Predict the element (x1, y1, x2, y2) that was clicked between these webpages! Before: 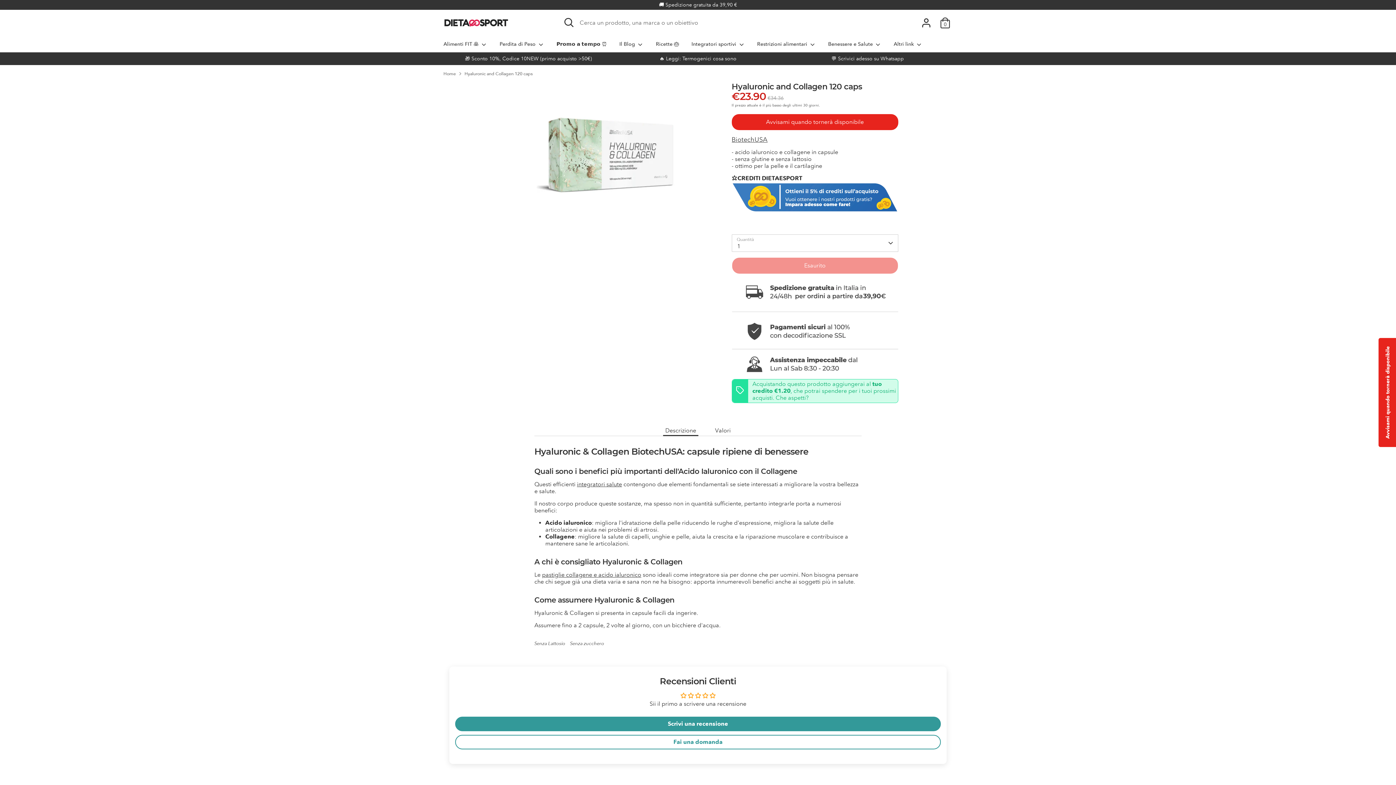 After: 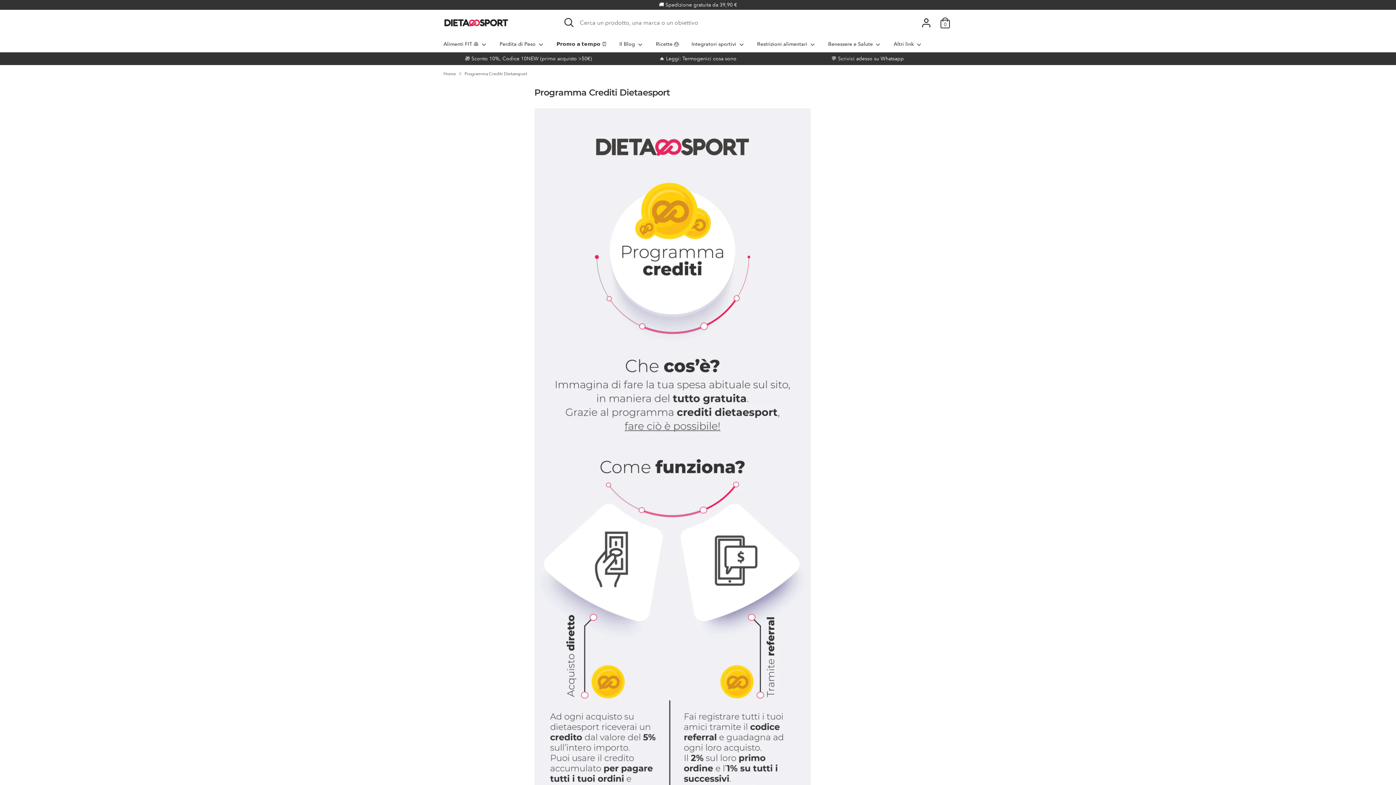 Action: bbox: (731, 174, 898, 214) label: ⭐CREDITI DIETAESPORT
